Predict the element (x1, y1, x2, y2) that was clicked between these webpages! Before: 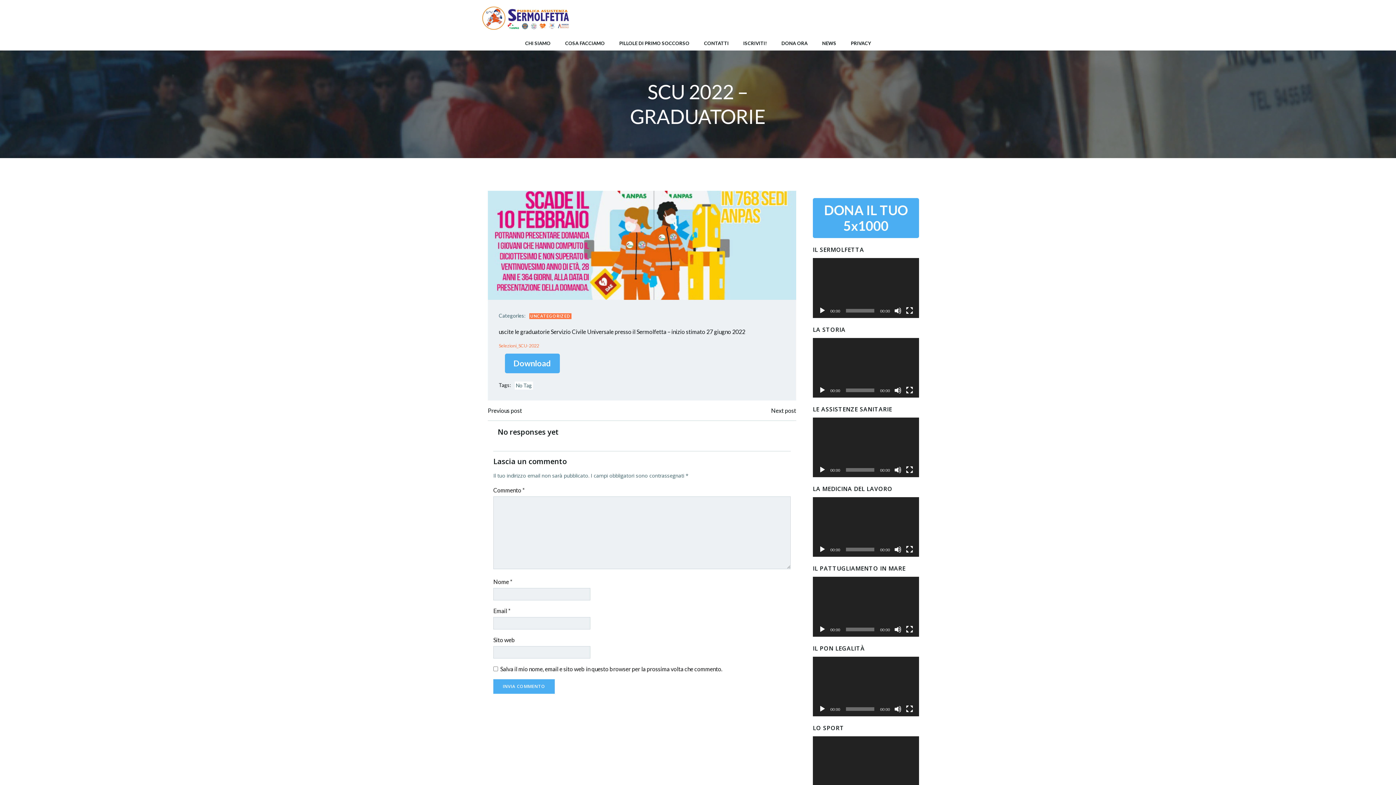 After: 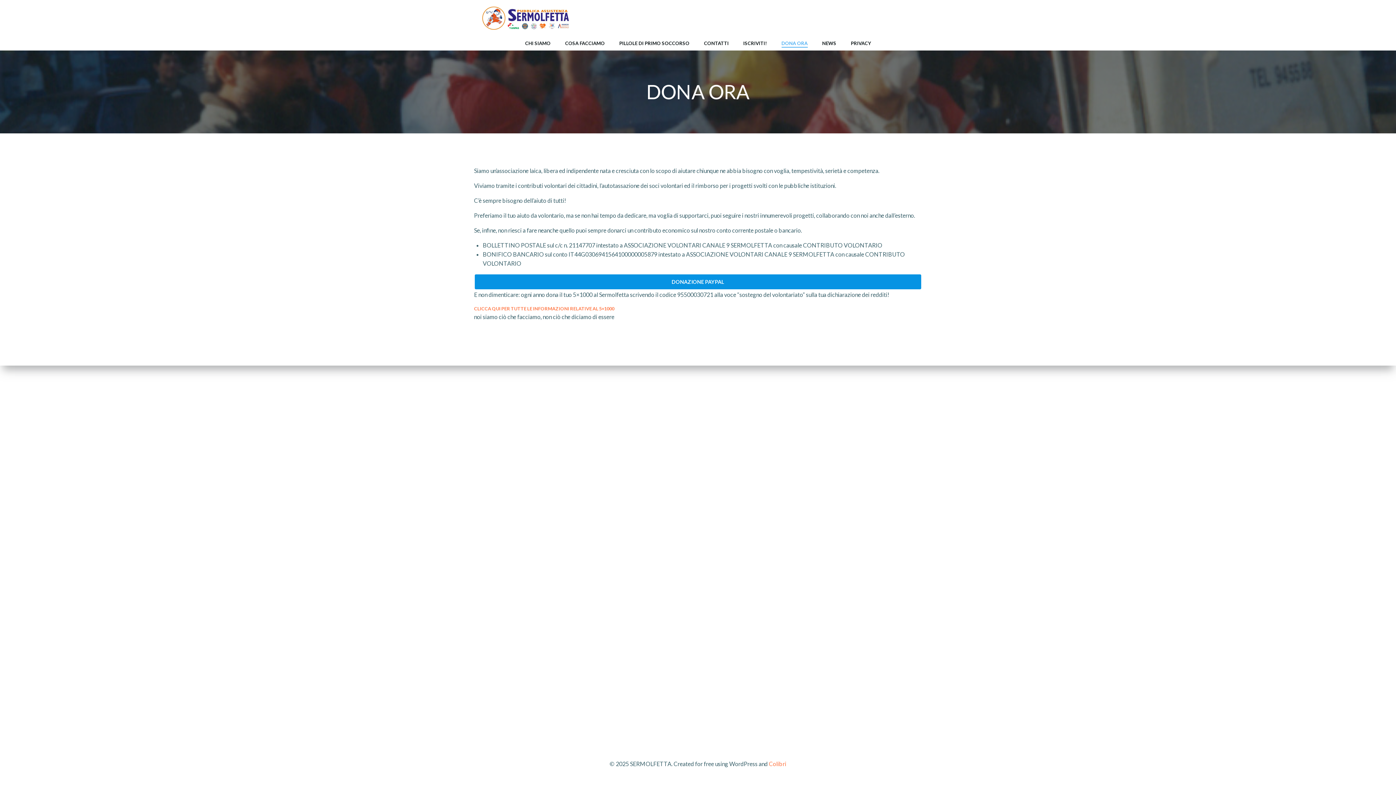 Action: bbox: (781, 39, 807, 46) label: DONA ORA